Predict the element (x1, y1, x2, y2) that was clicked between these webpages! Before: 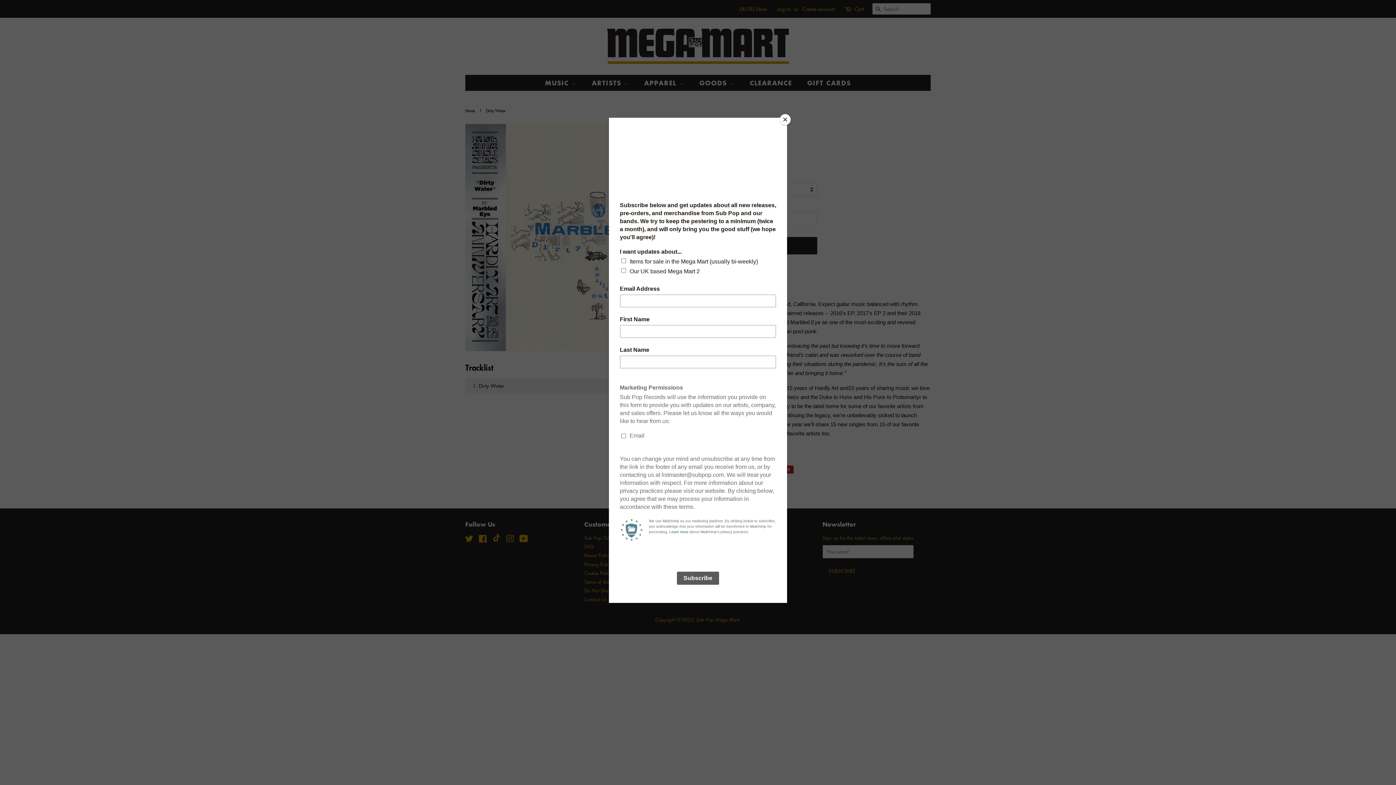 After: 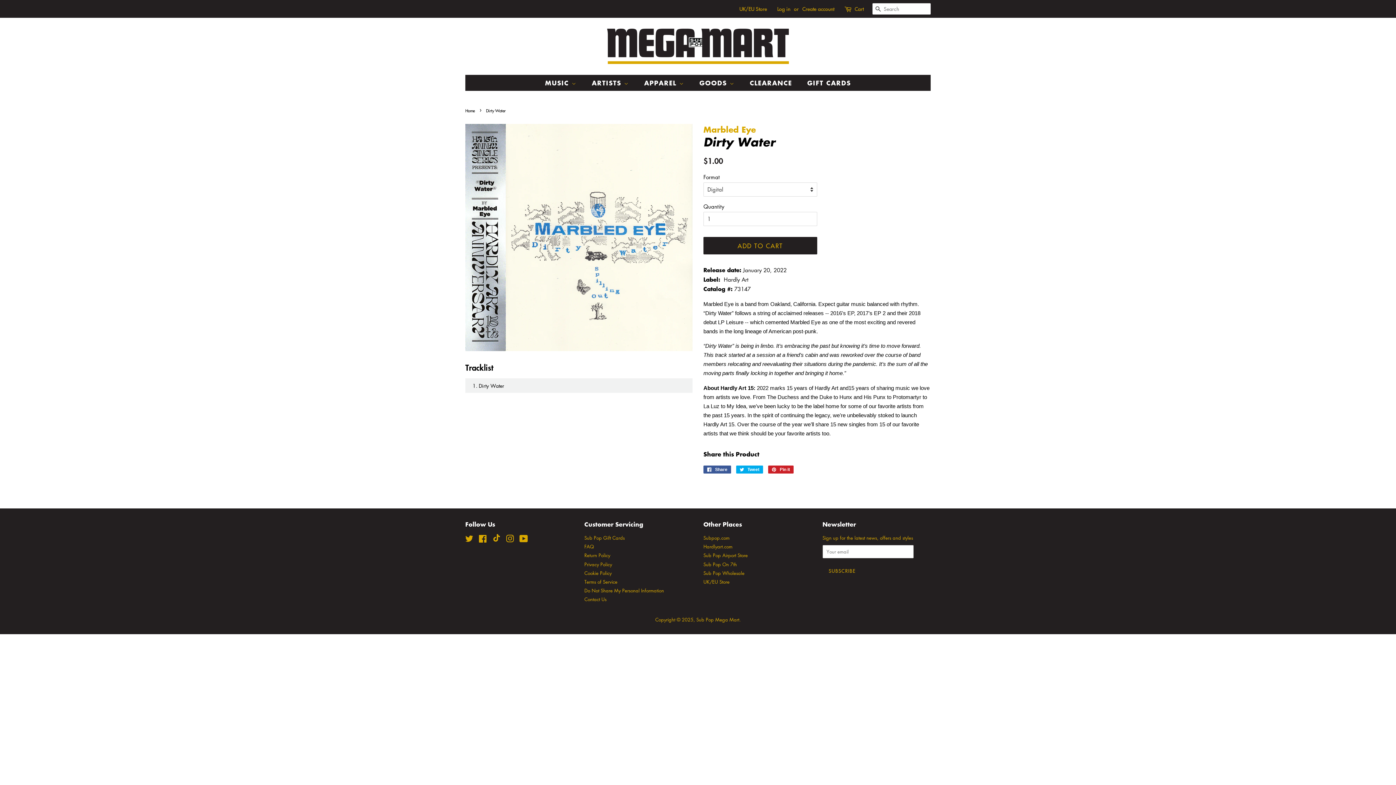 Action: label: Close bbox: (780, 114, 790, 125)